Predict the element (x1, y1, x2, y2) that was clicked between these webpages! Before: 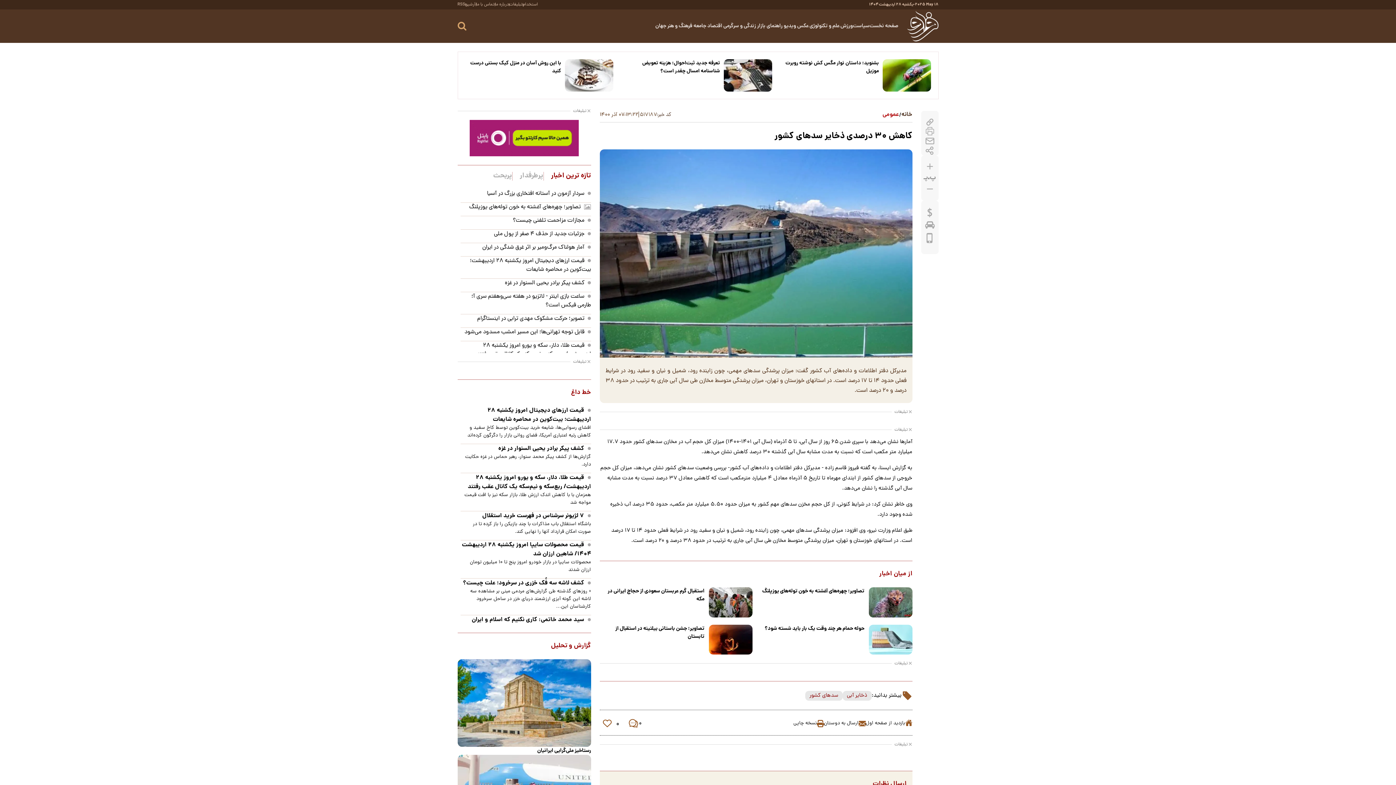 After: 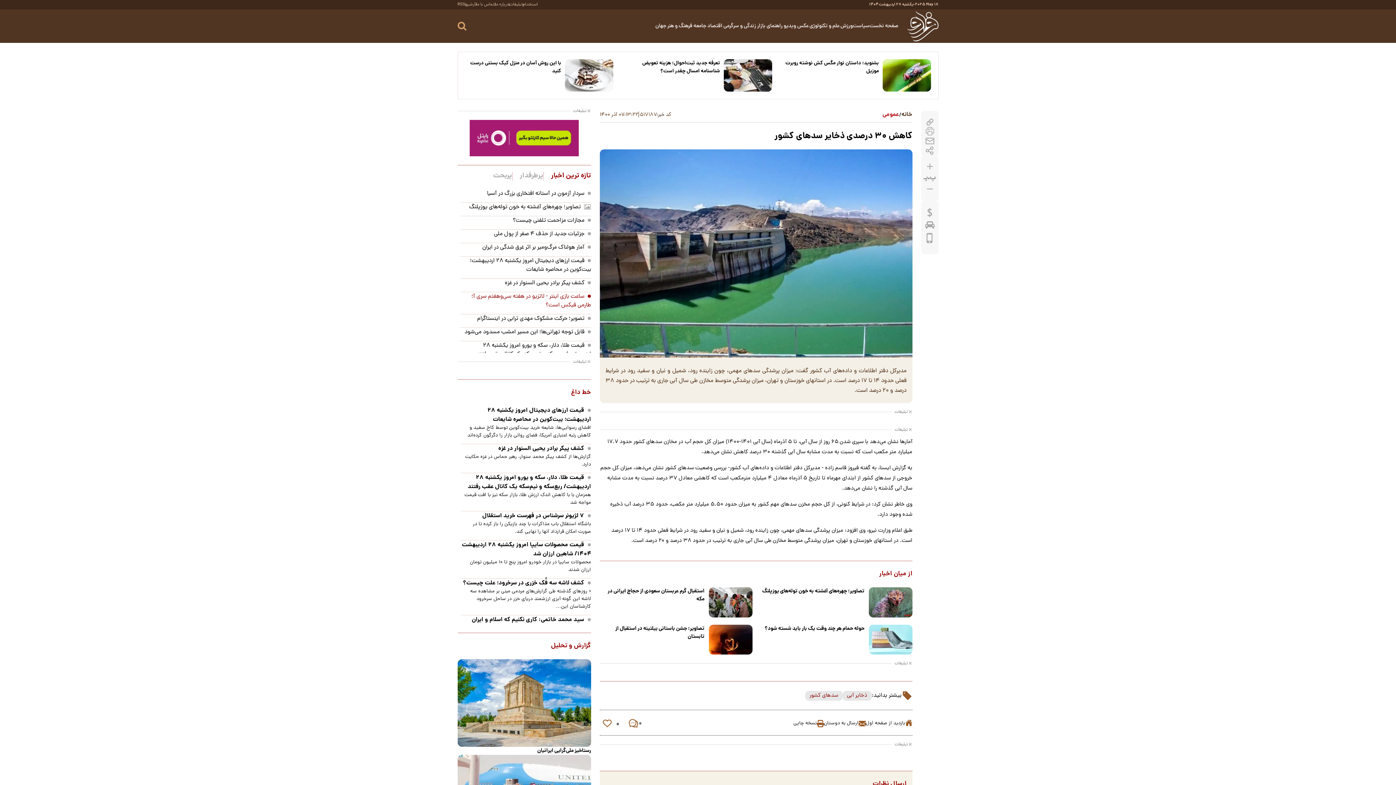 Action: label: ساعت بازی اینتر - لاتزیو در هفته سی‌وهفتم سری آ؛ طارمی فیکس است؟ bbox: (471, 292, 591, 309)